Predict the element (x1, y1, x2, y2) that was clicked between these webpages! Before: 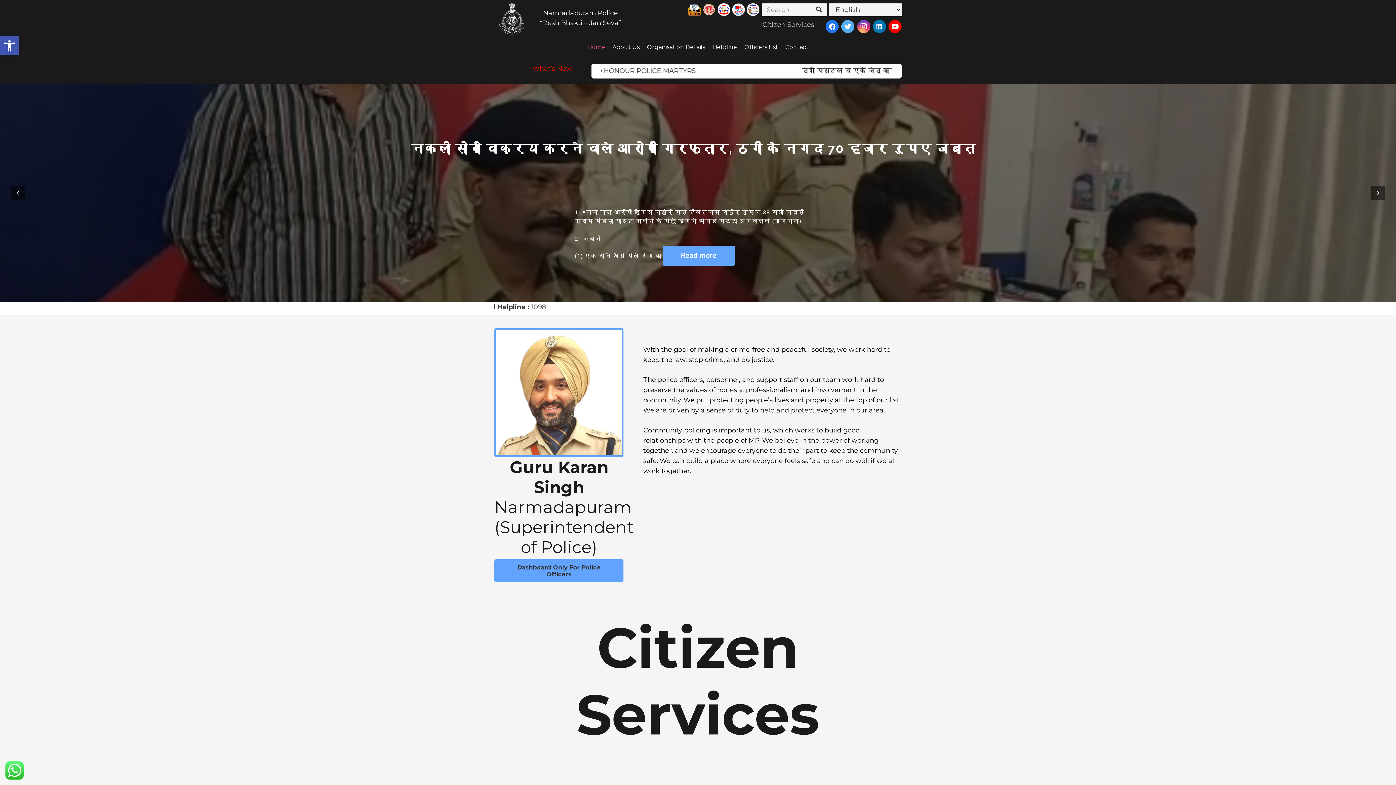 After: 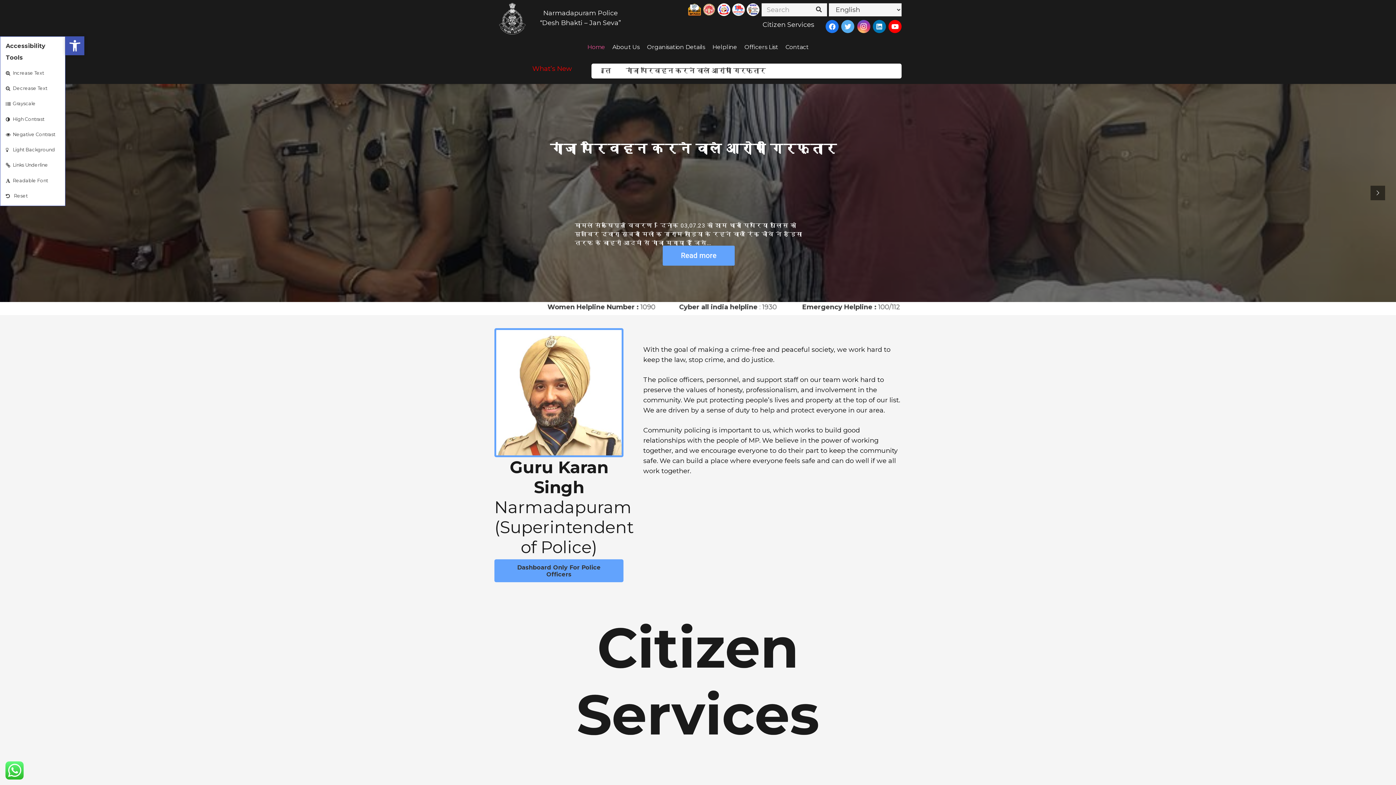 Action: bbox: (0, 36, 18, 55) label: Open toolbar